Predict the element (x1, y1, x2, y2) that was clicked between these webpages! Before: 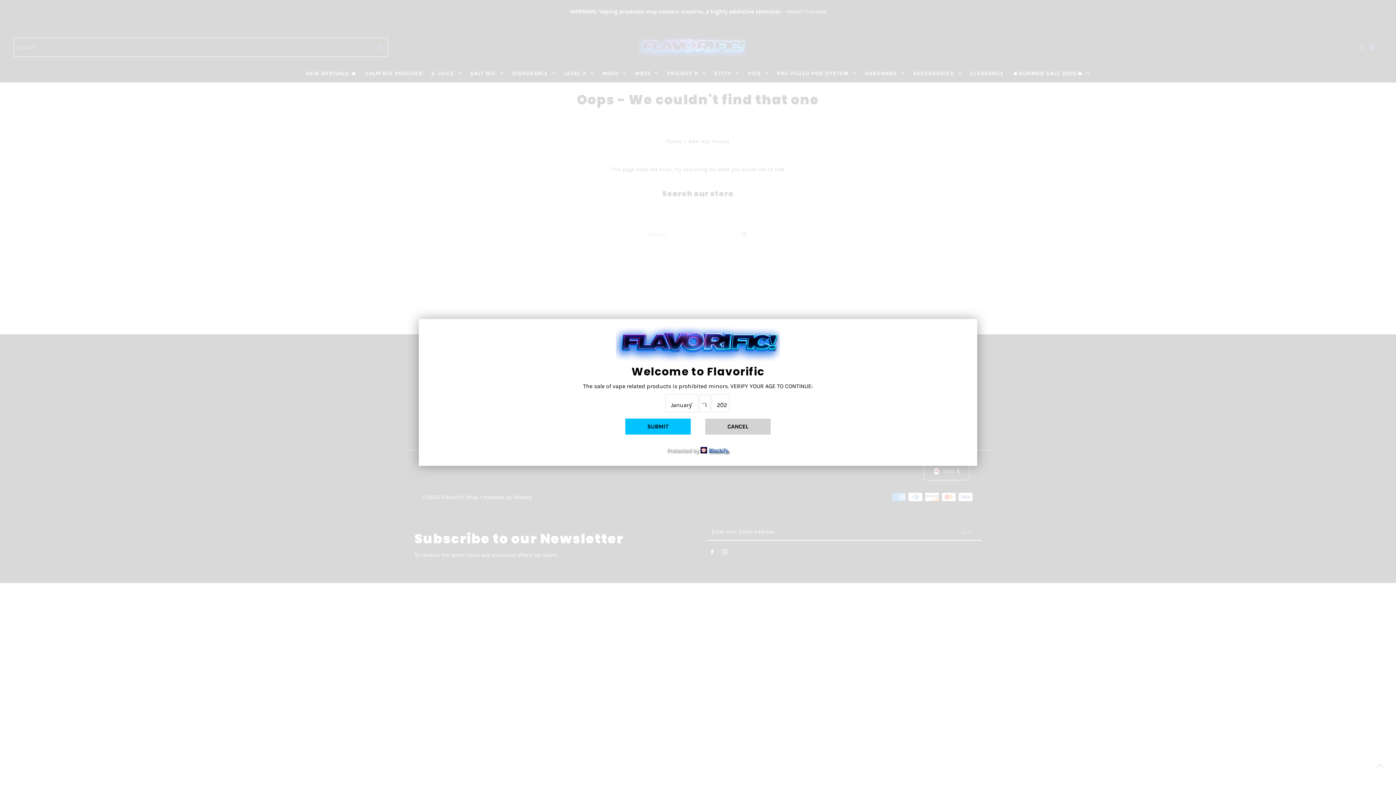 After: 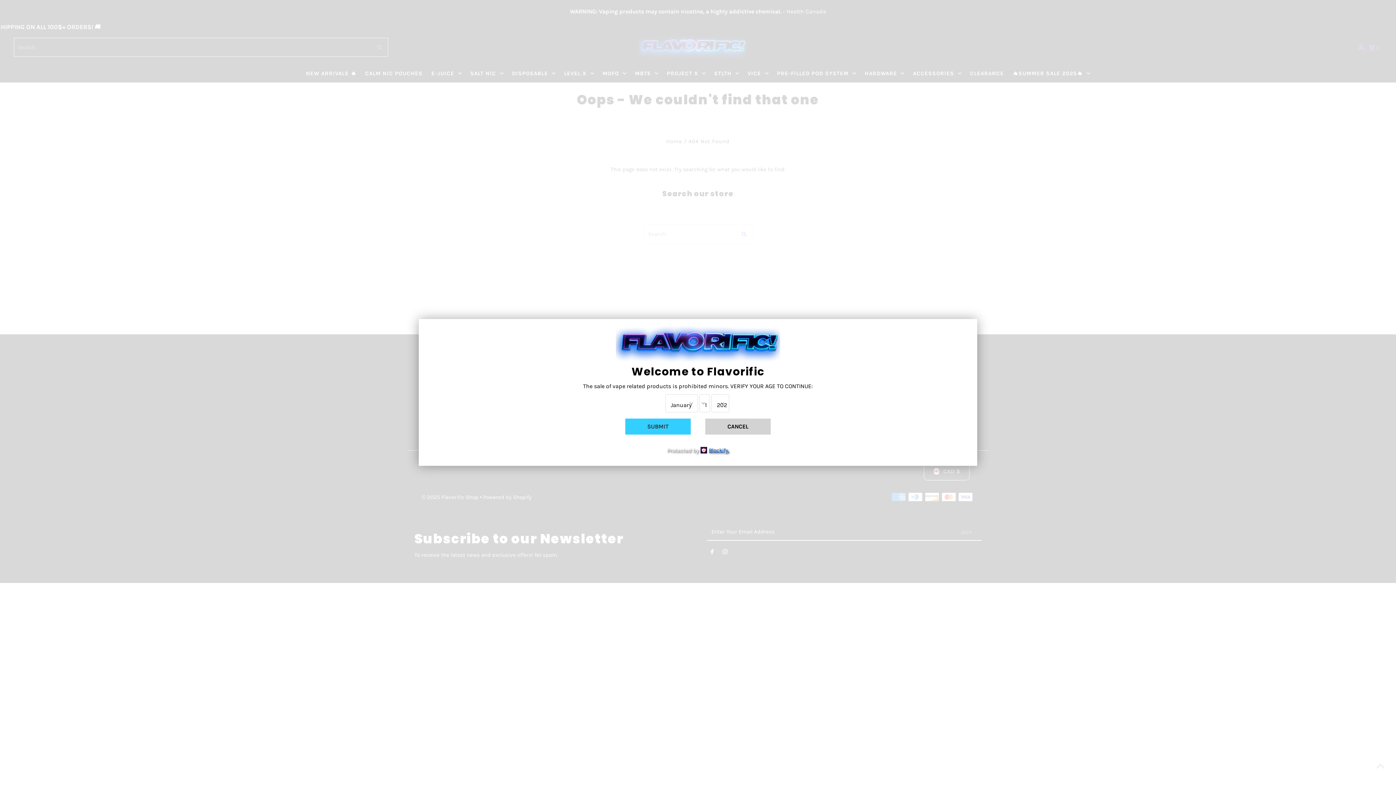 Action: bbox: (625, 418, 690, 434) label: SUBMIT